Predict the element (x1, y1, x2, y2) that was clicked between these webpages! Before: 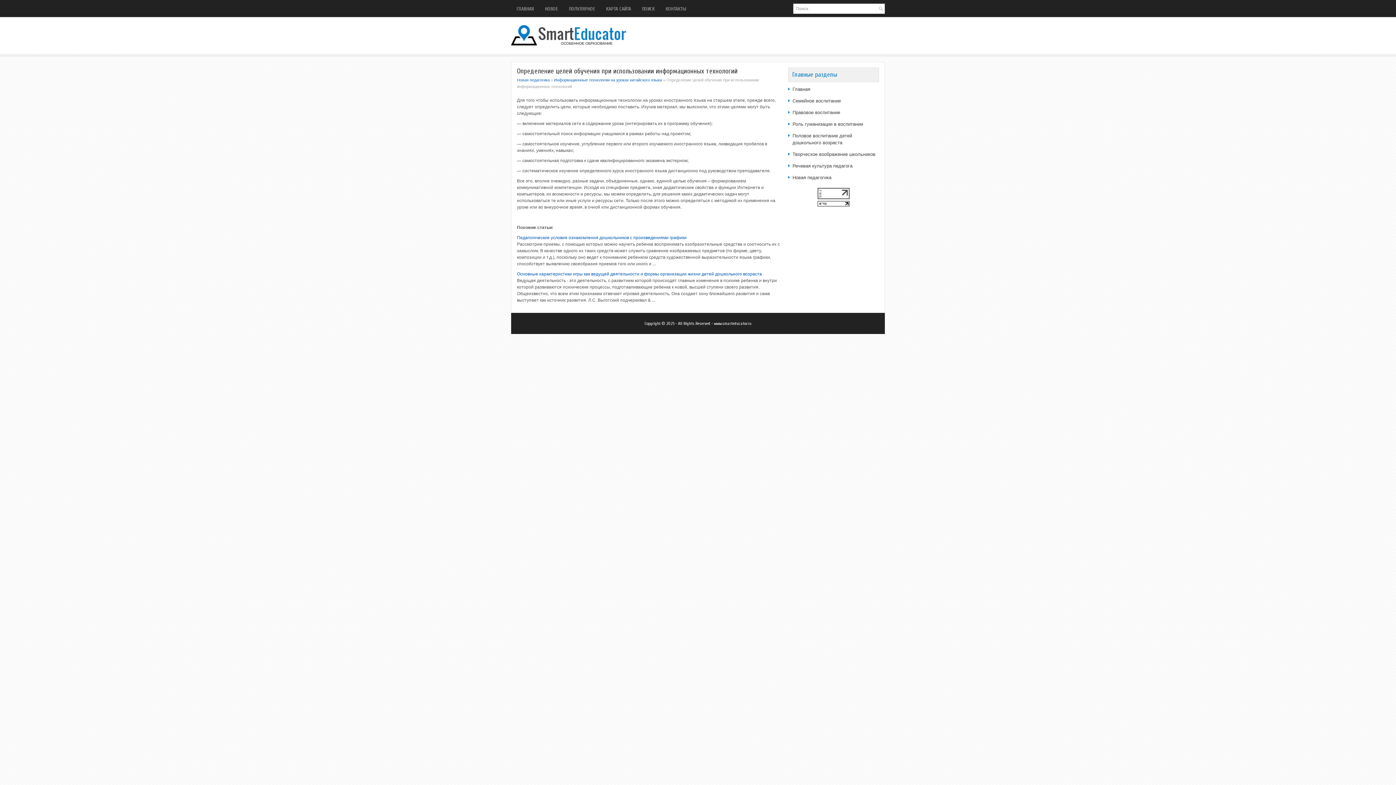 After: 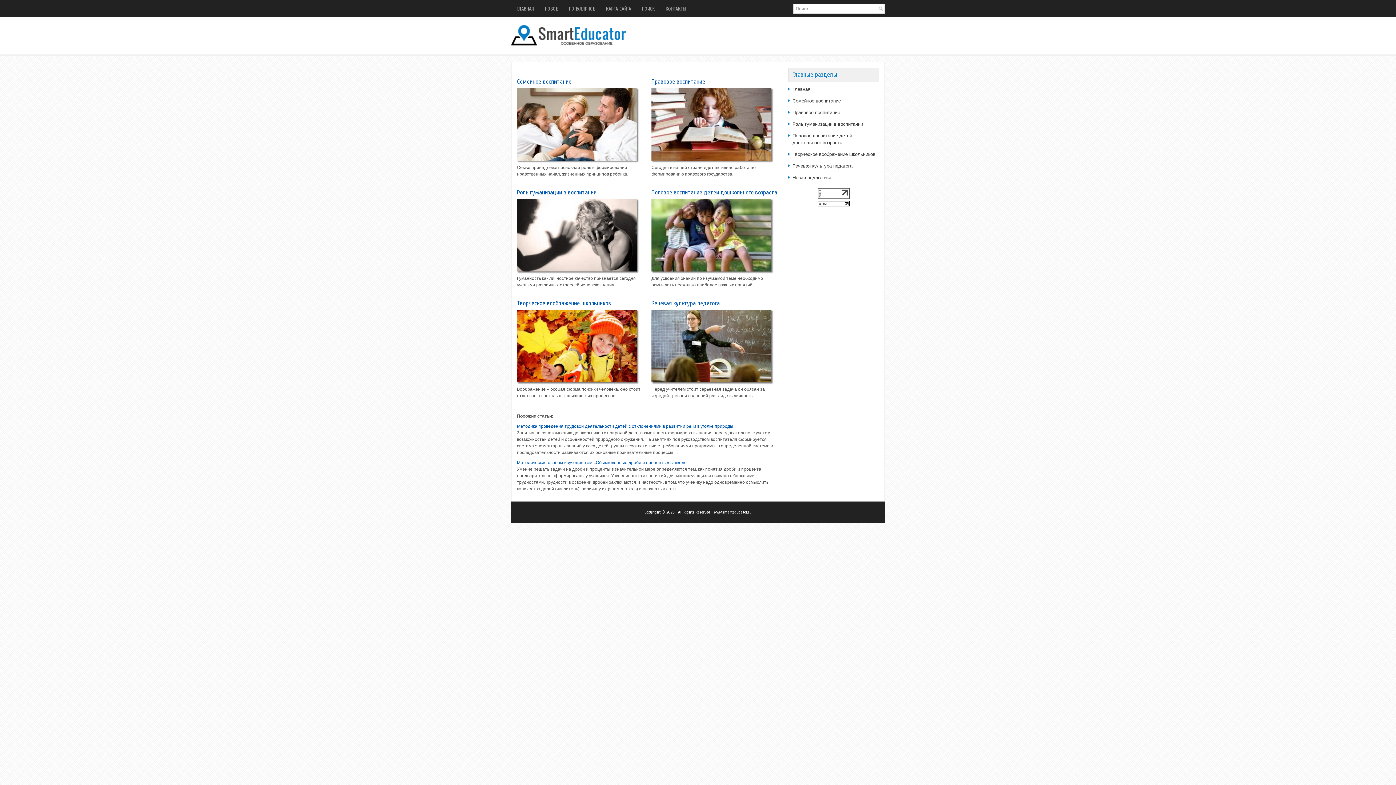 Action: label: Главная bbox: (792, 86, 810, 92)